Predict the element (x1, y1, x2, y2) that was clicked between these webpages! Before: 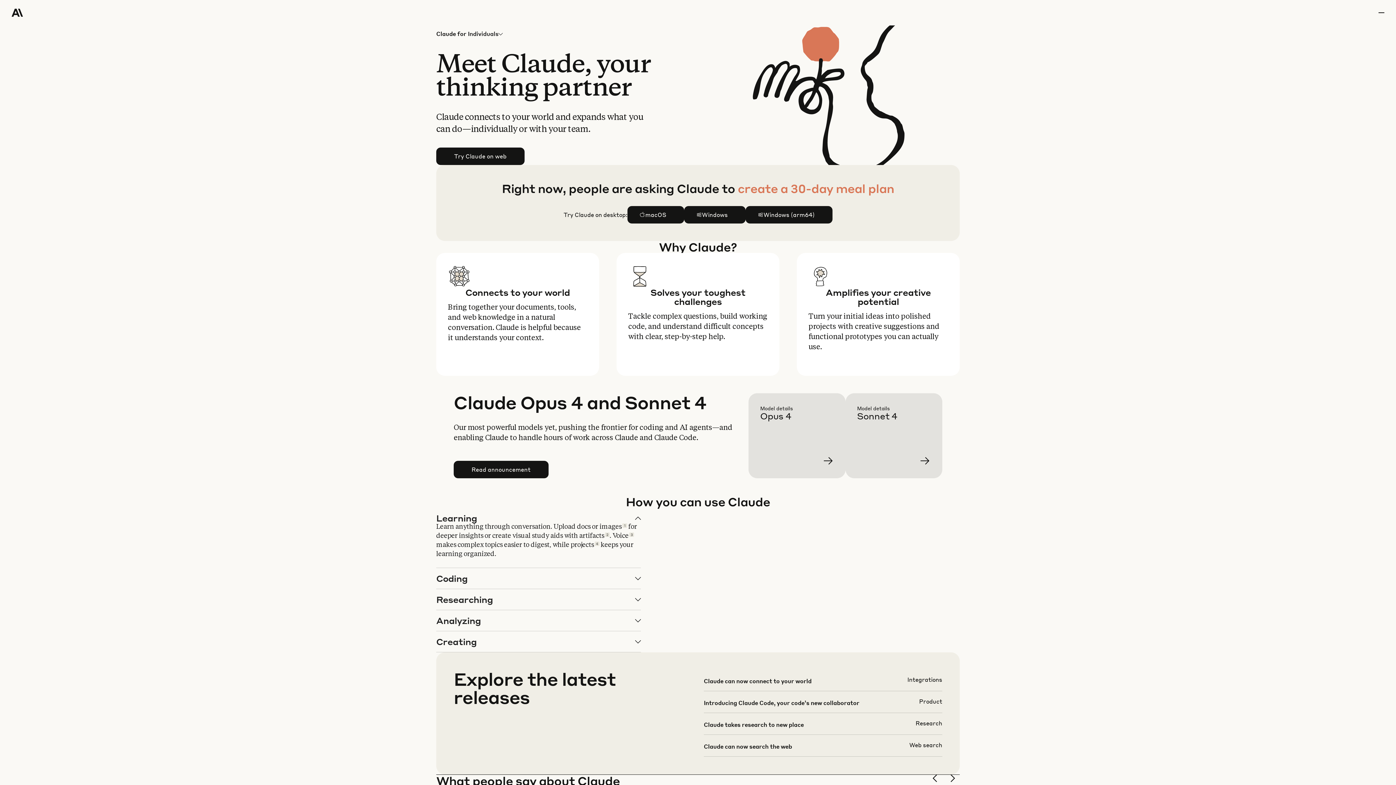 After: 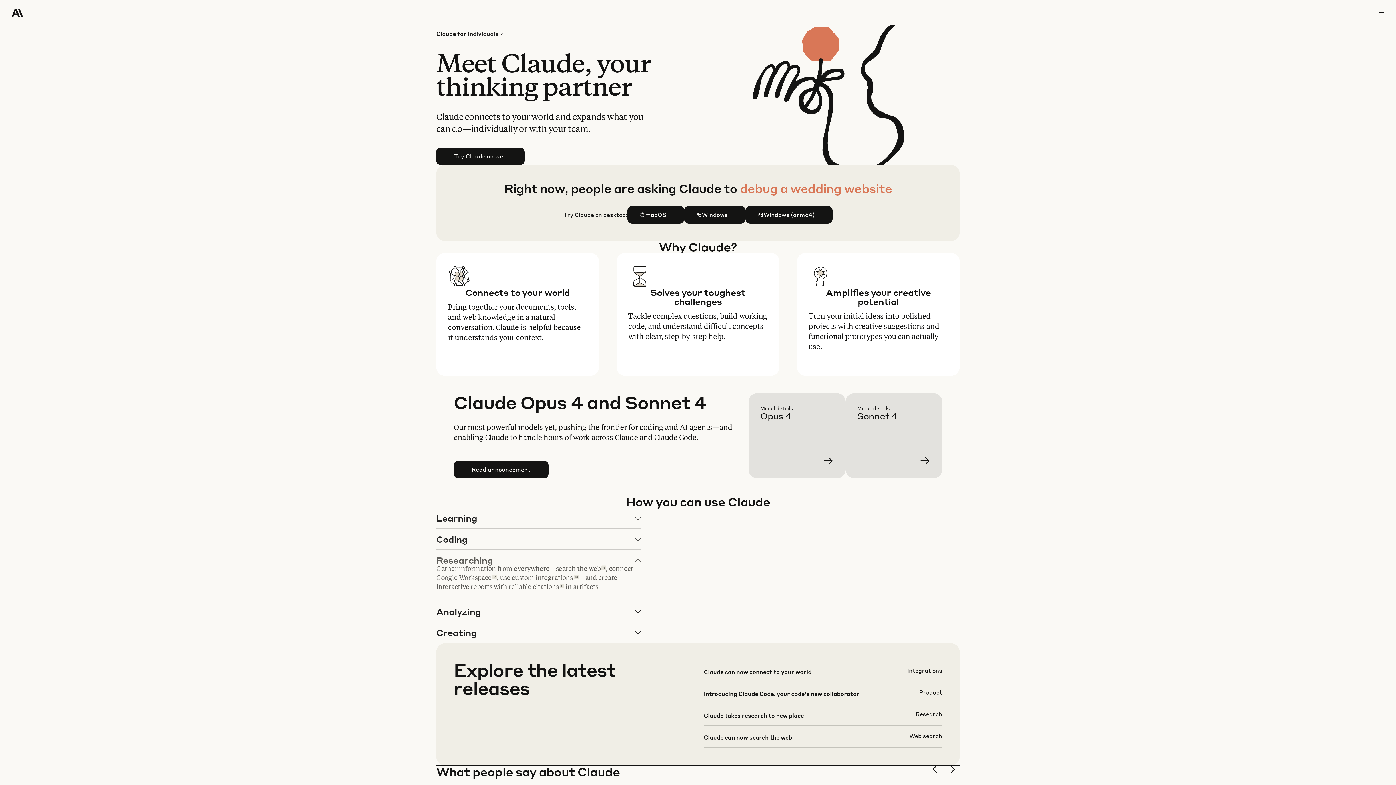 Action: bbox: (436, 589, 640, 610) label: Researching